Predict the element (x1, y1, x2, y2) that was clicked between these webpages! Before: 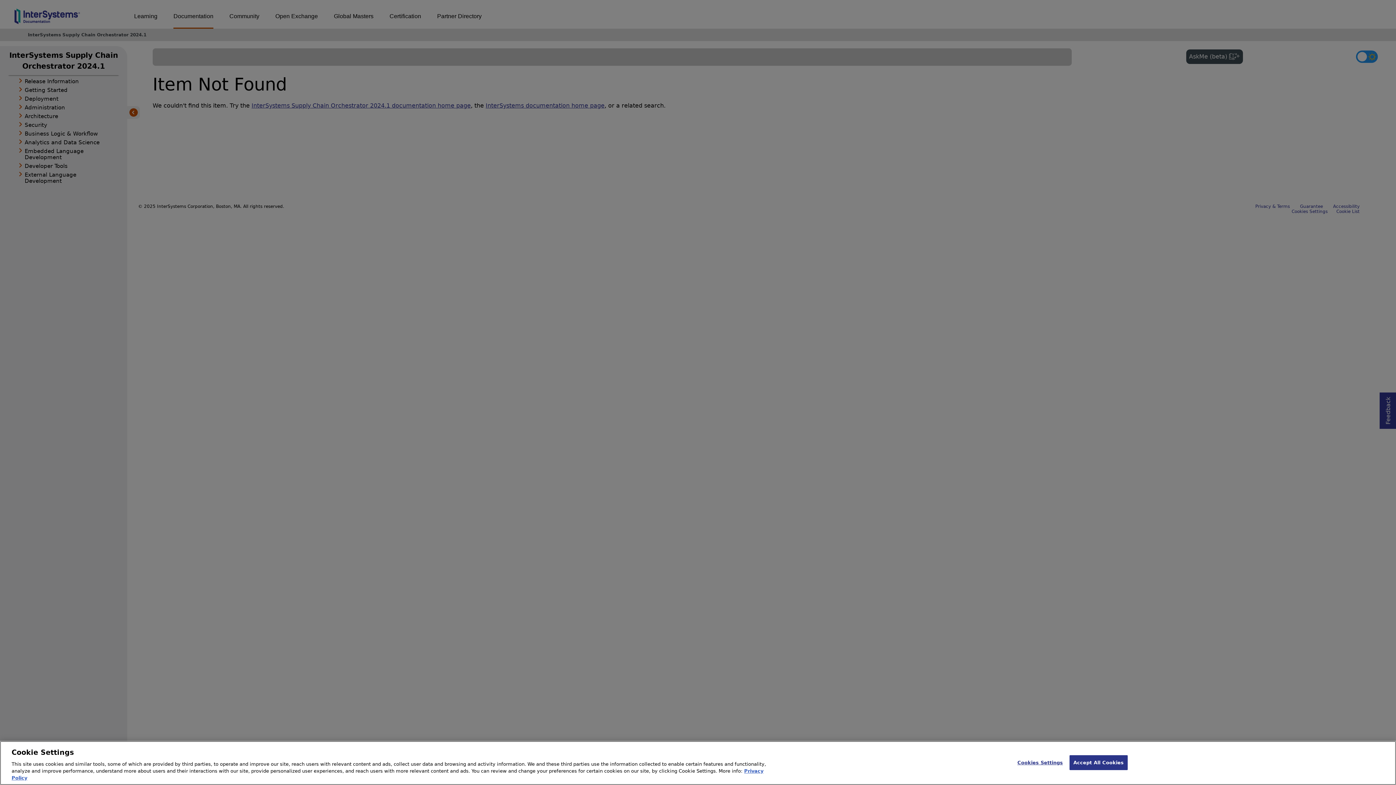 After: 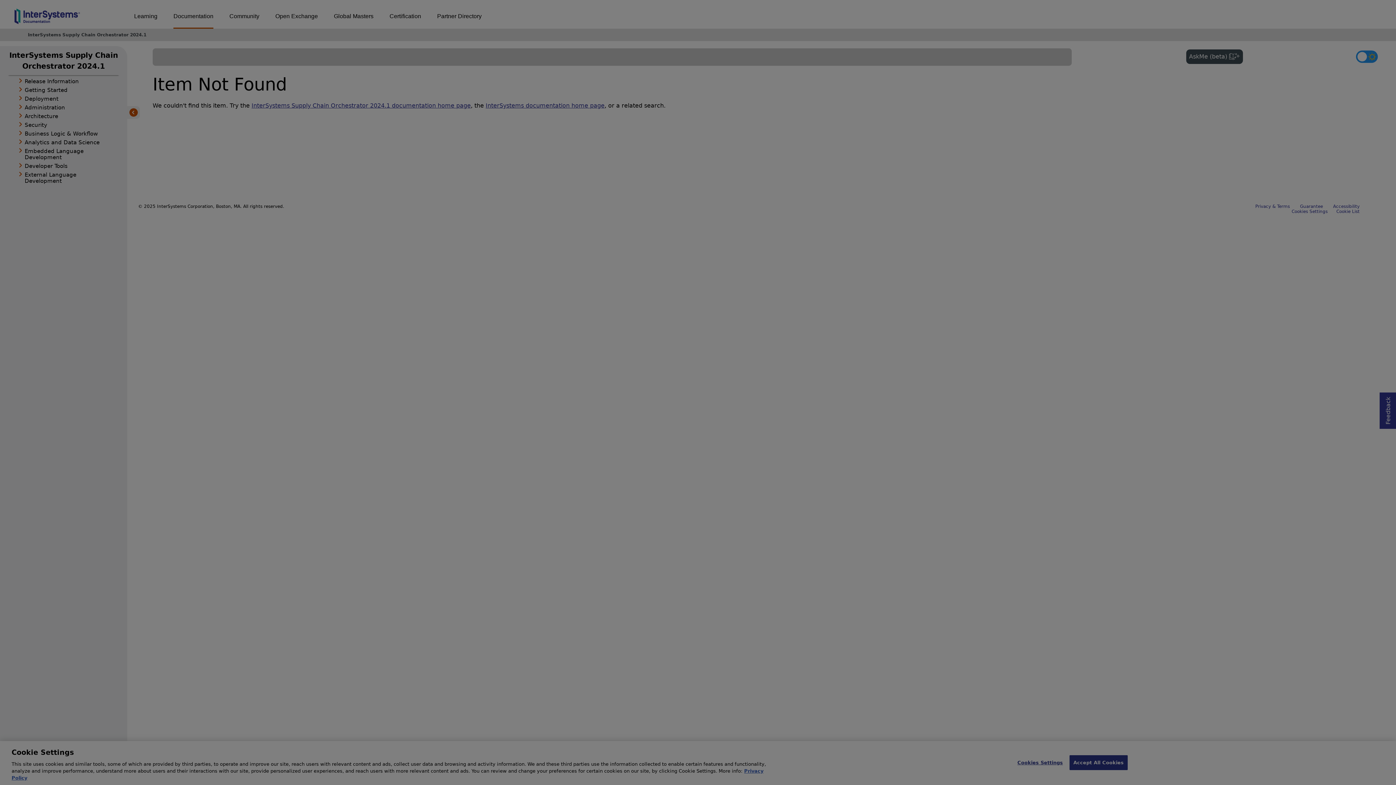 Action: label: Cookies Settings bbox: (1017, 755, 1063, 770)